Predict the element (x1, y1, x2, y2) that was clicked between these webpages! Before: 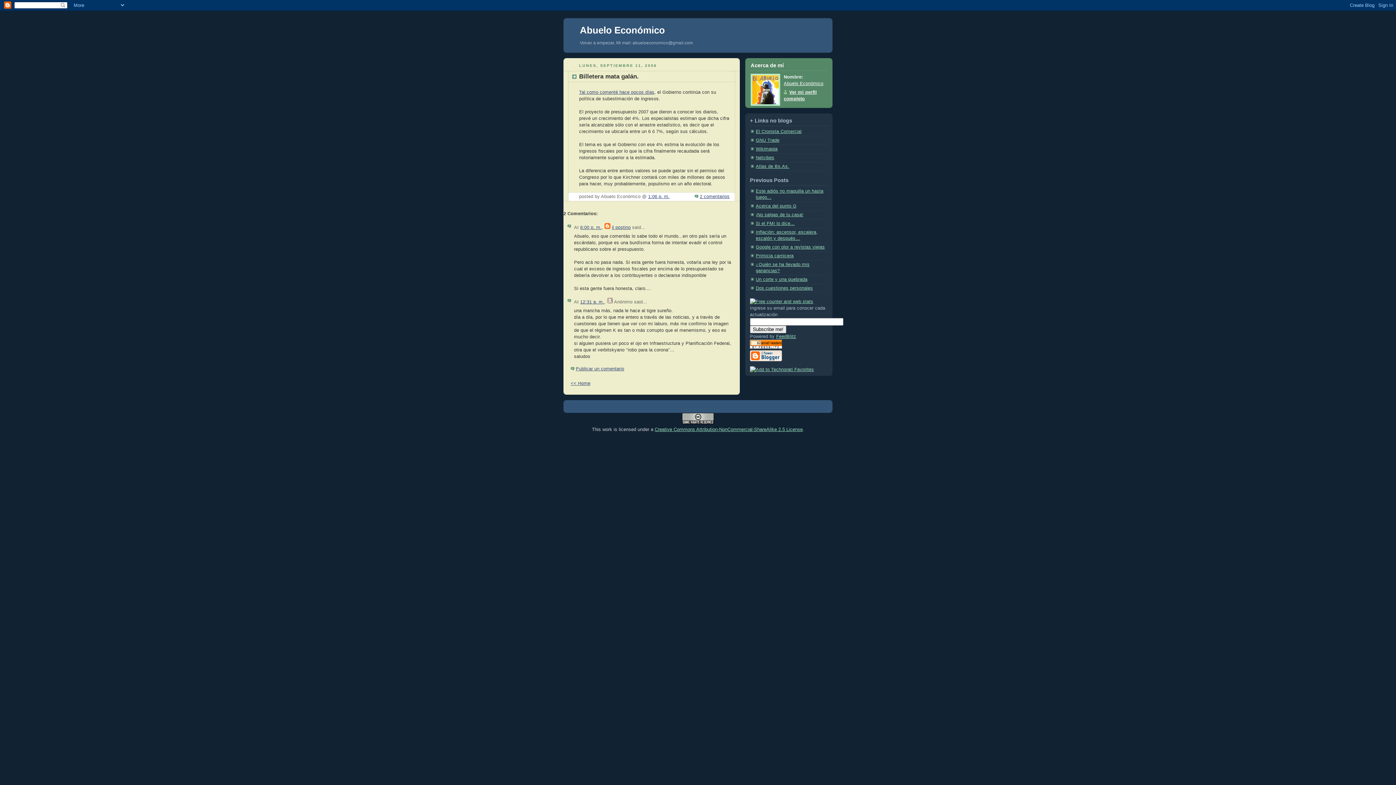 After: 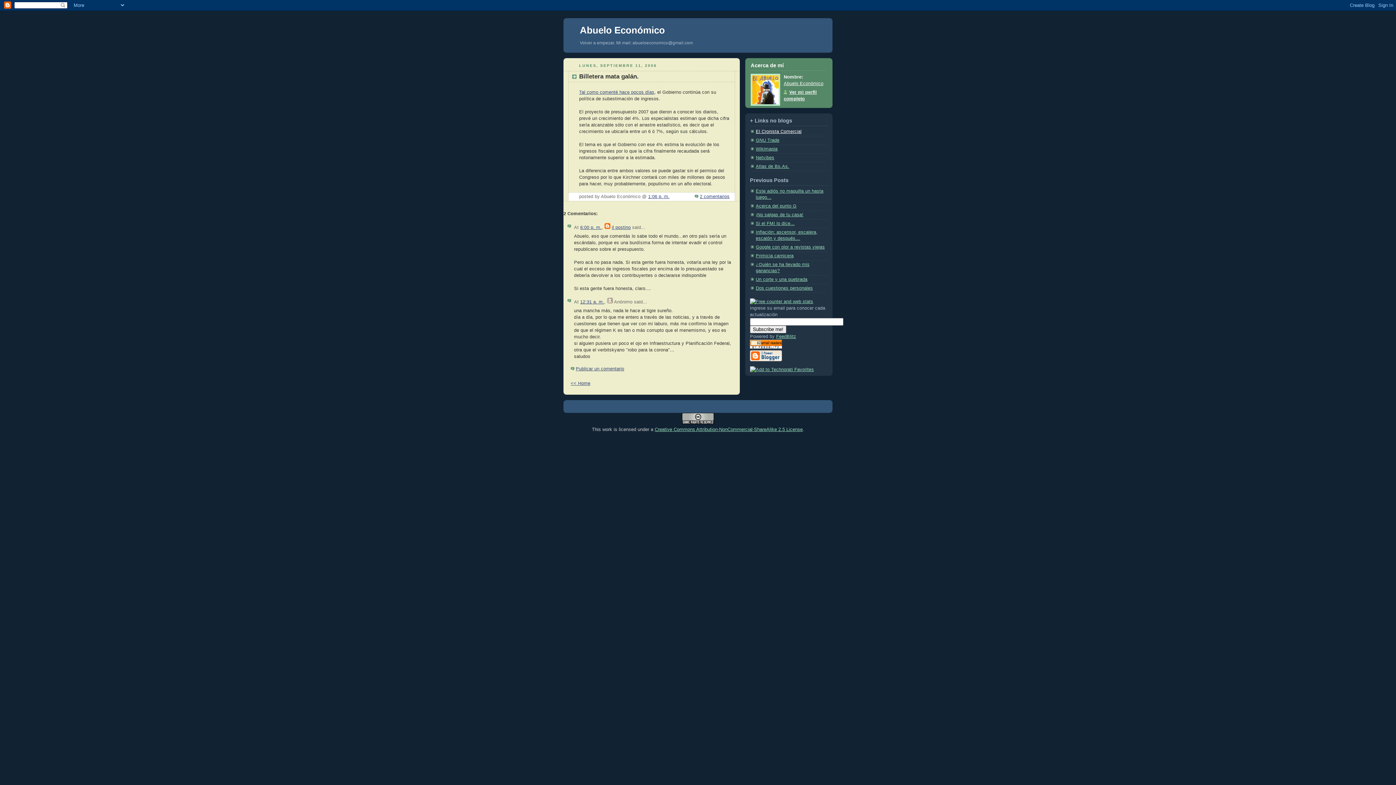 Action: label: El Cronista Comercial bbox: (756, 128, 801, 134)